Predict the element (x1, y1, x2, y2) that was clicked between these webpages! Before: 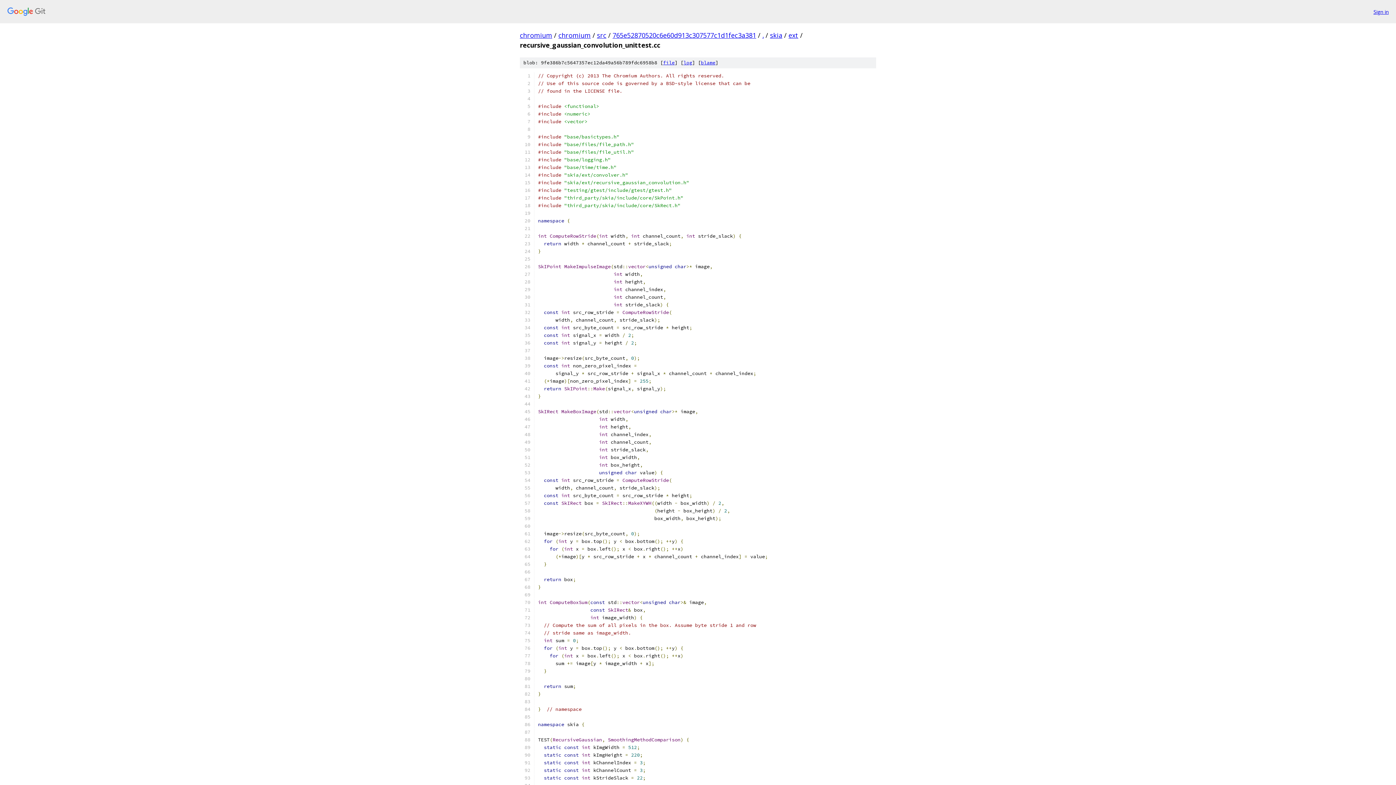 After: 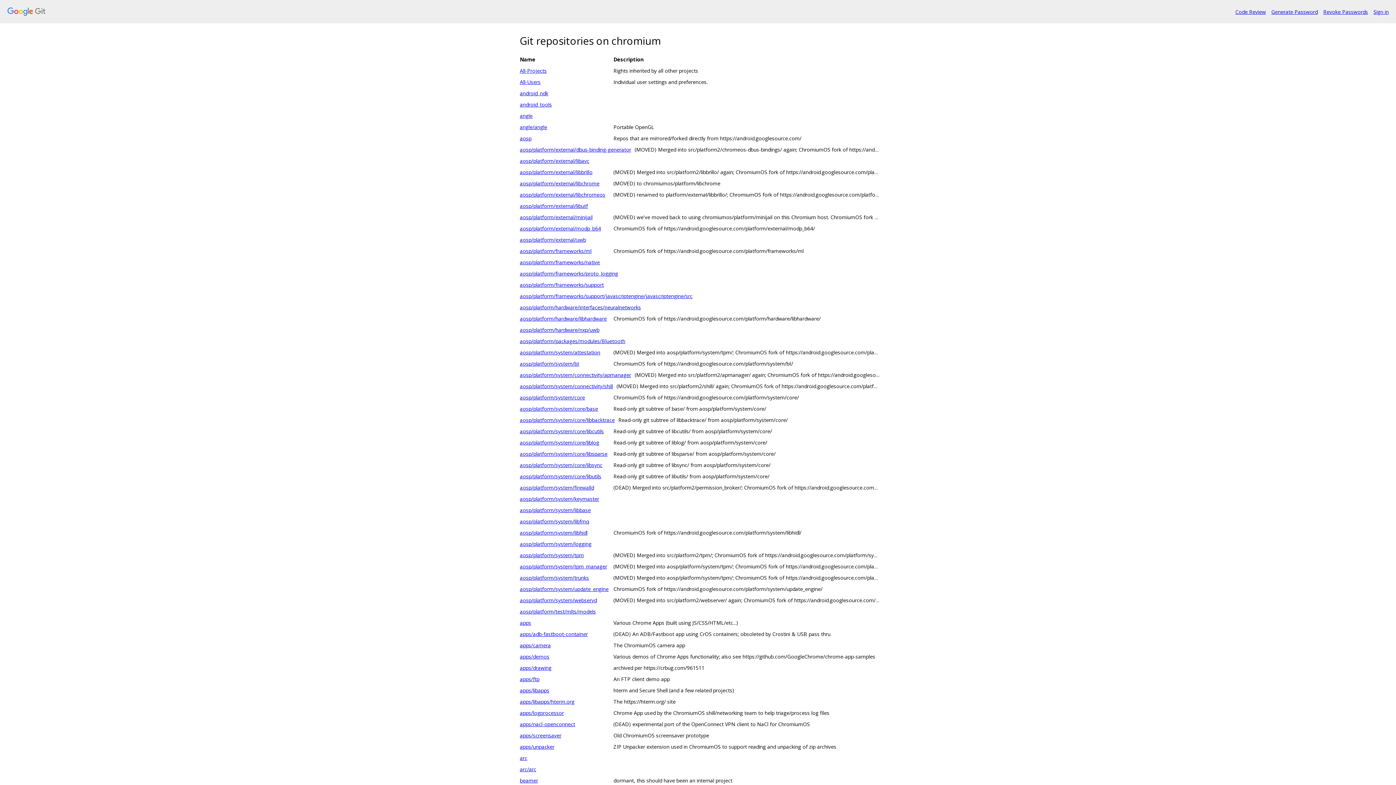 Action: label: chromium bbox: (520, 30, 552, 39)